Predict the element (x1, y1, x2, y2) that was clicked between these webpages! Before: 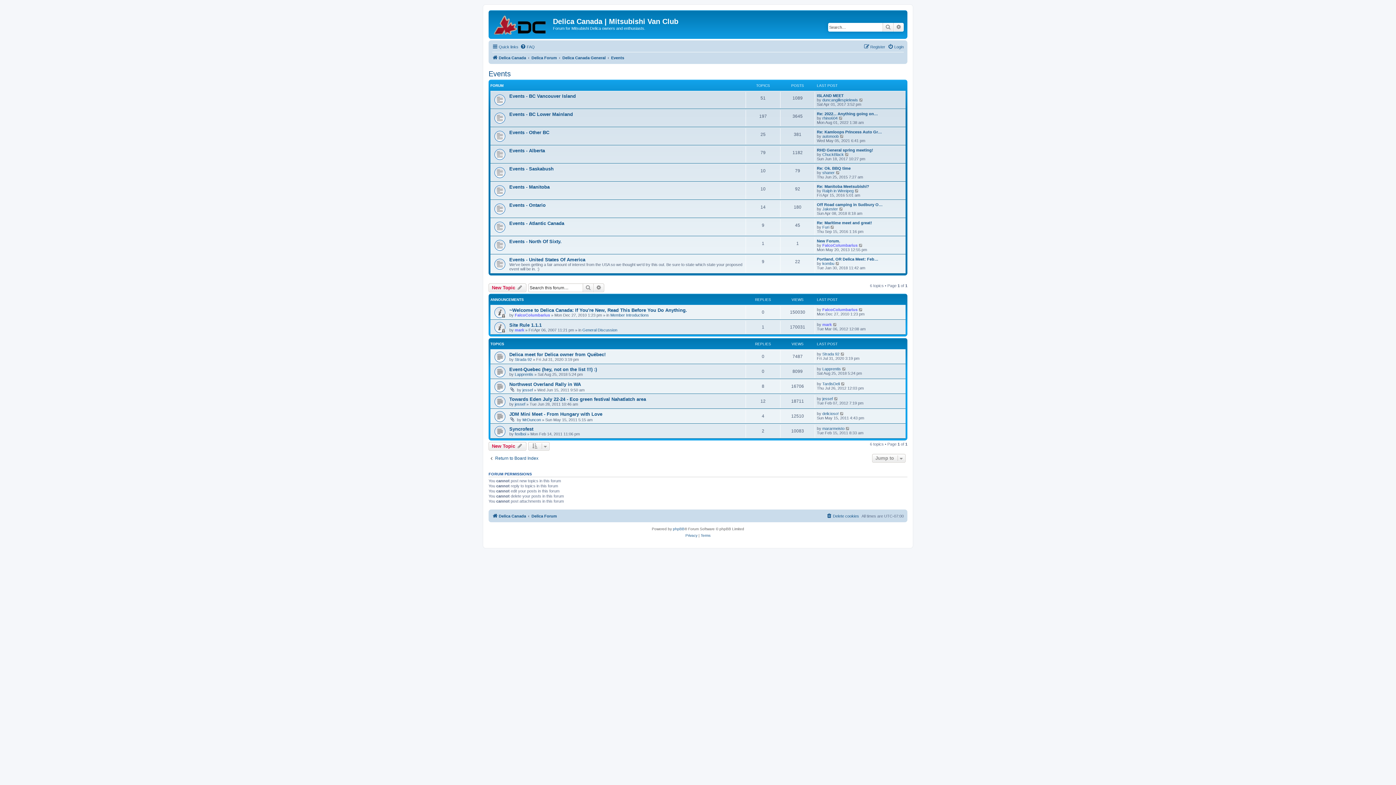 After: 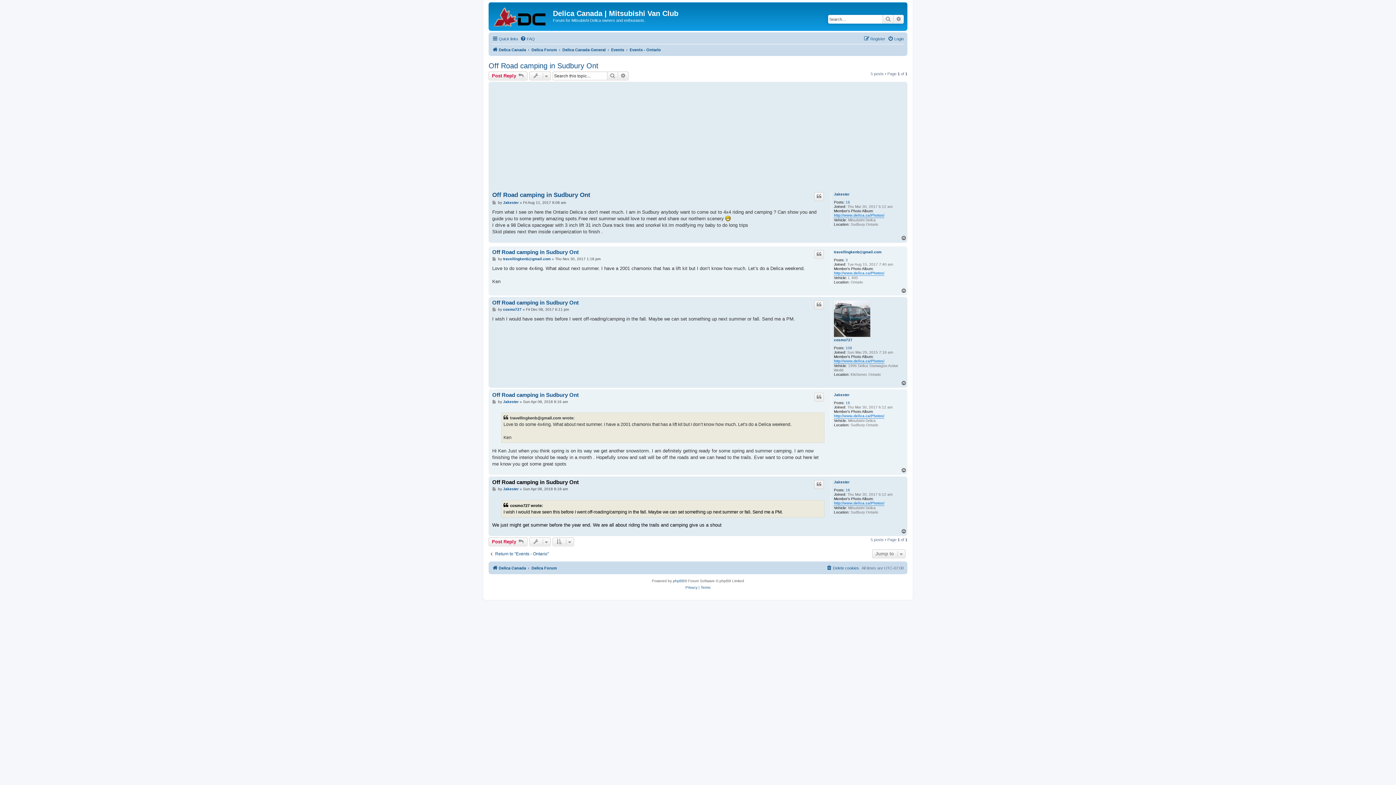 Action: label: View the latest post bbox: (839, 206, 843, 211)